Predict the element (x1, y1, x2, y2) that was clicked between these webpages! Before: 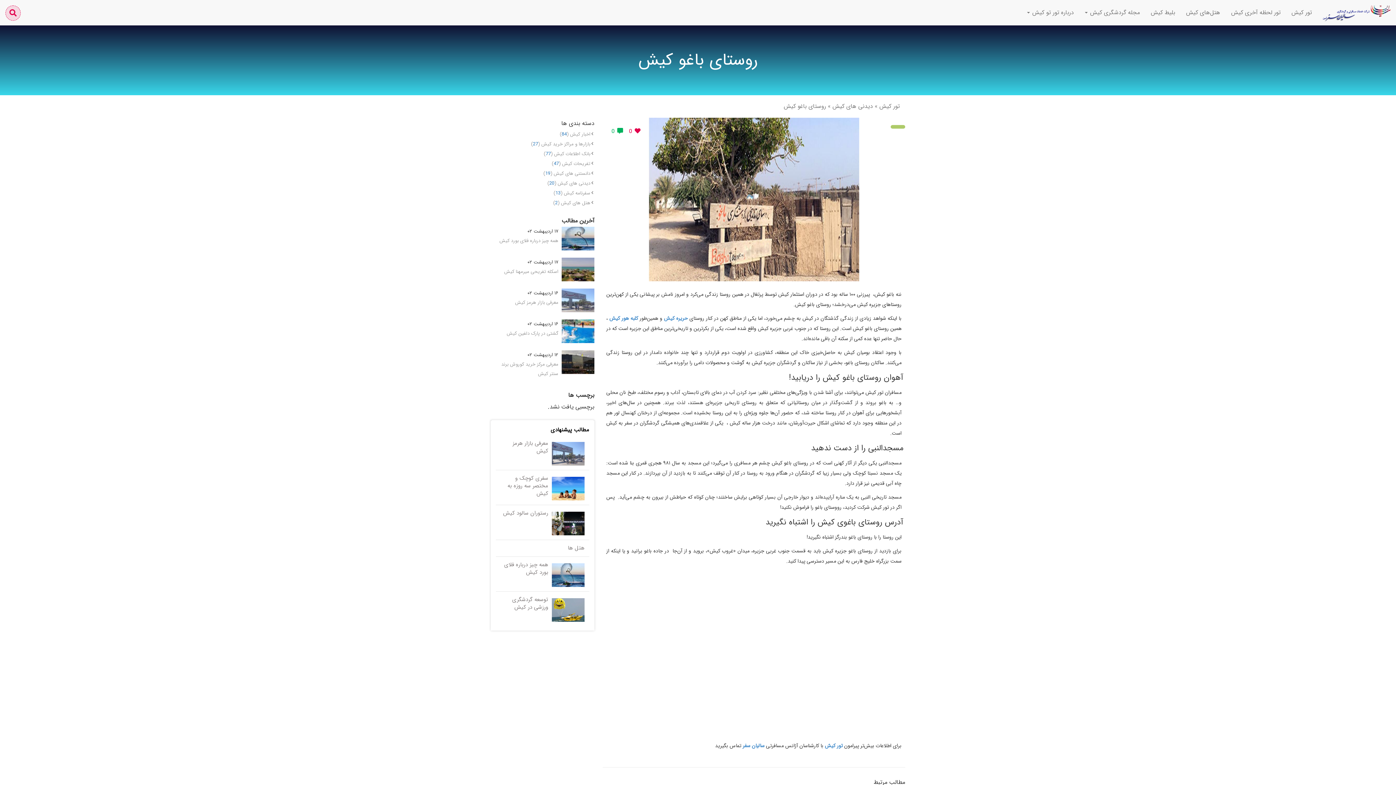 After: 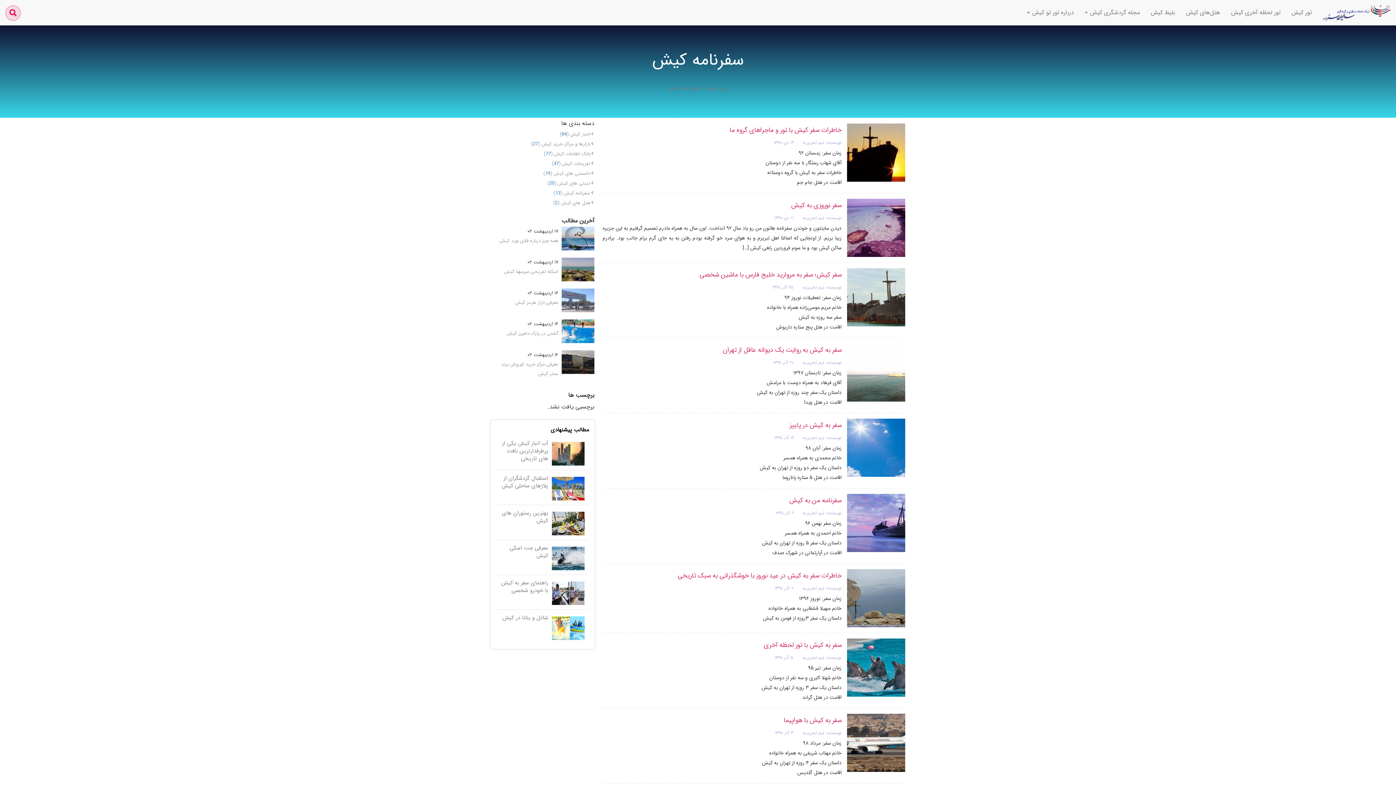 Action: label: سفرنامه کیش (13) bbox: (553, 189, 594, 197)